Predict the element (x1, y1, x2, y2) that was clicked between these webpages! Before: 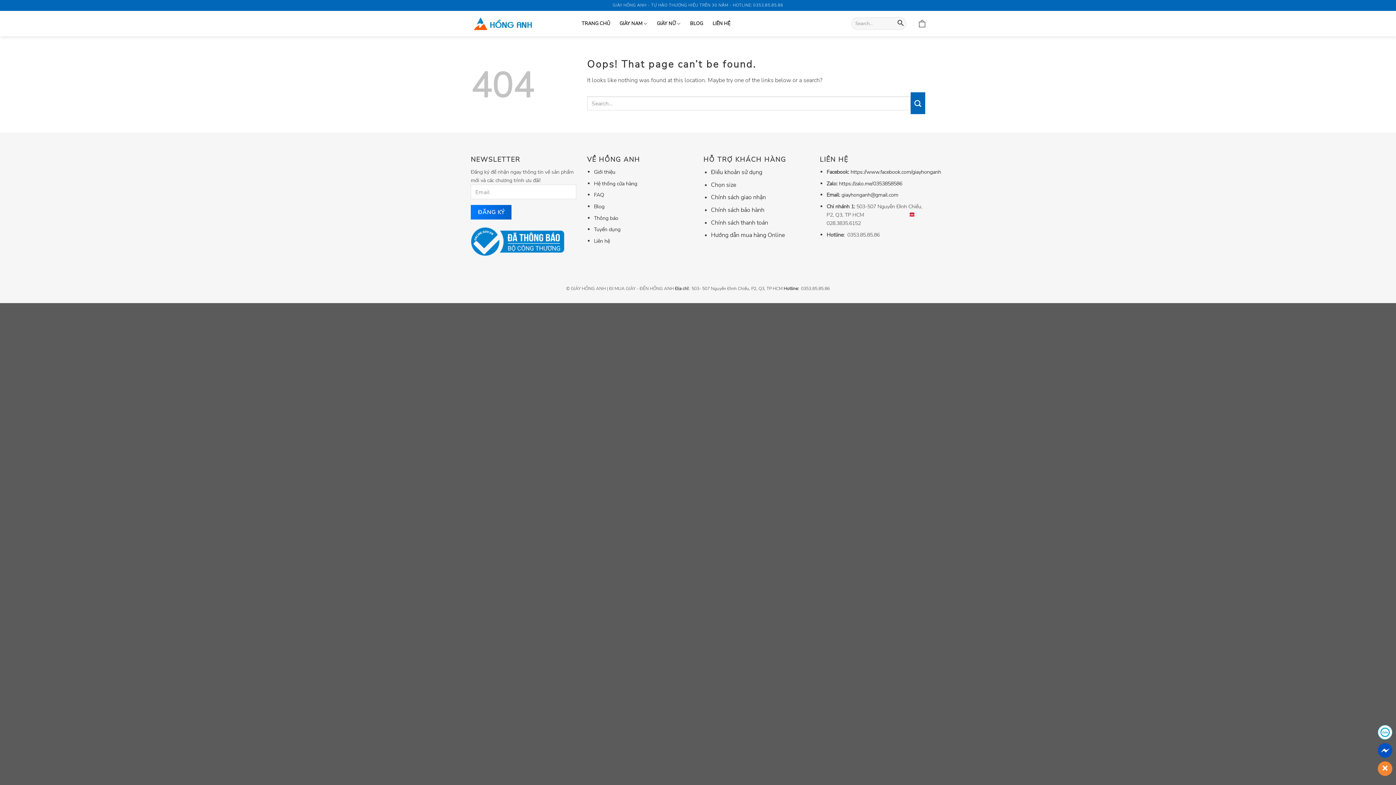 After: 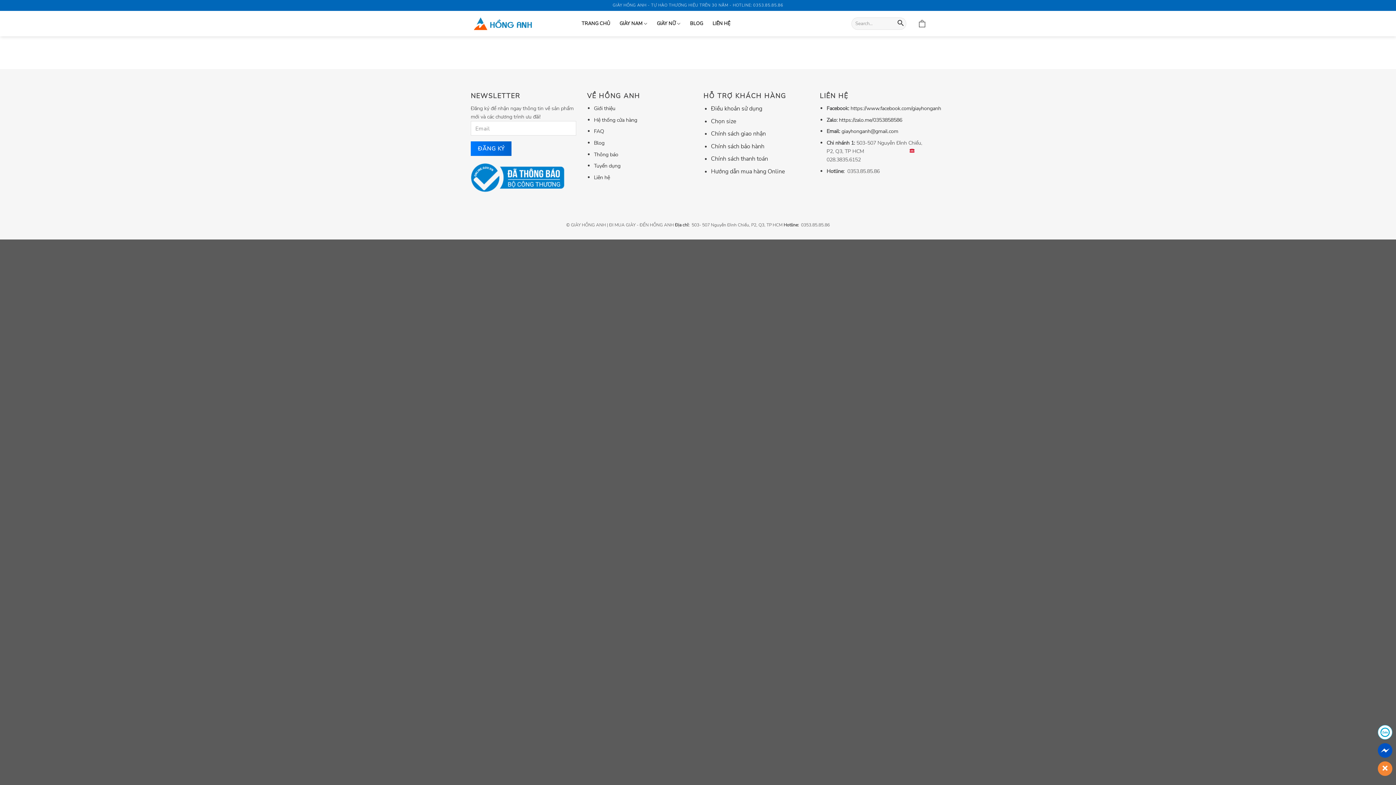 Action: bbox: (594, 179, 637, 187) label: Hệ thống cửa hàng